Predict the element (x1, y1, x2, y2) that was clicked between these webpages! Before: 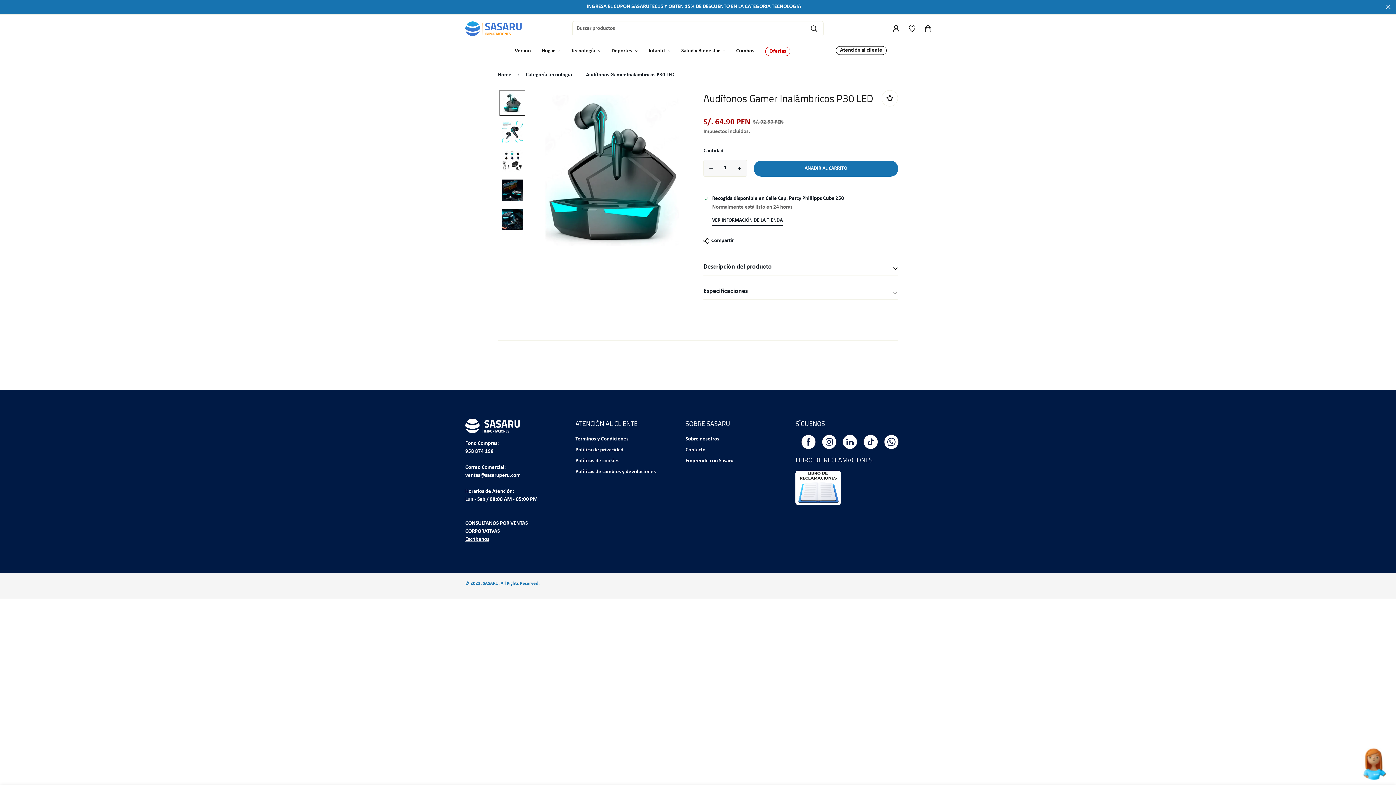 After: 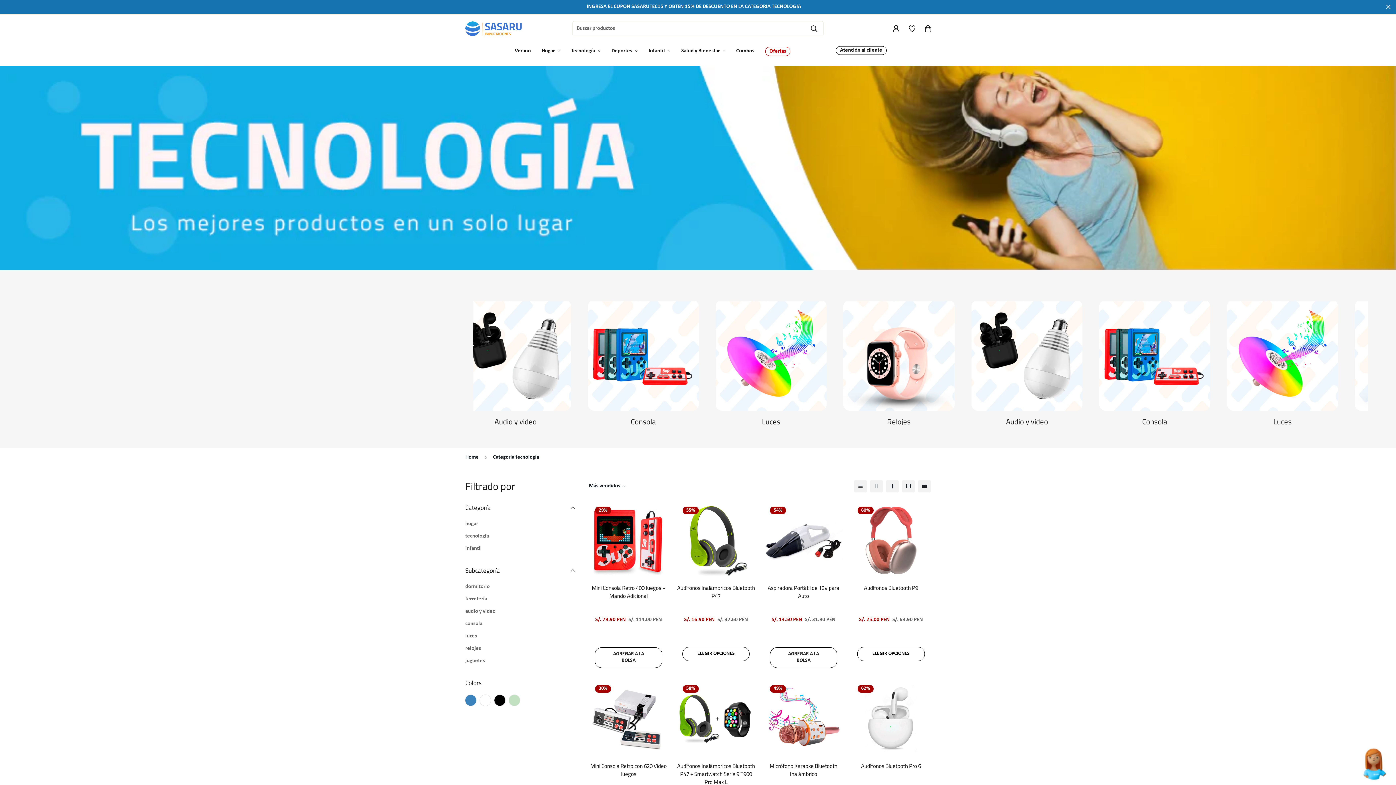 Action: bbox: (565, 40, 606, 62) label: Tecnología